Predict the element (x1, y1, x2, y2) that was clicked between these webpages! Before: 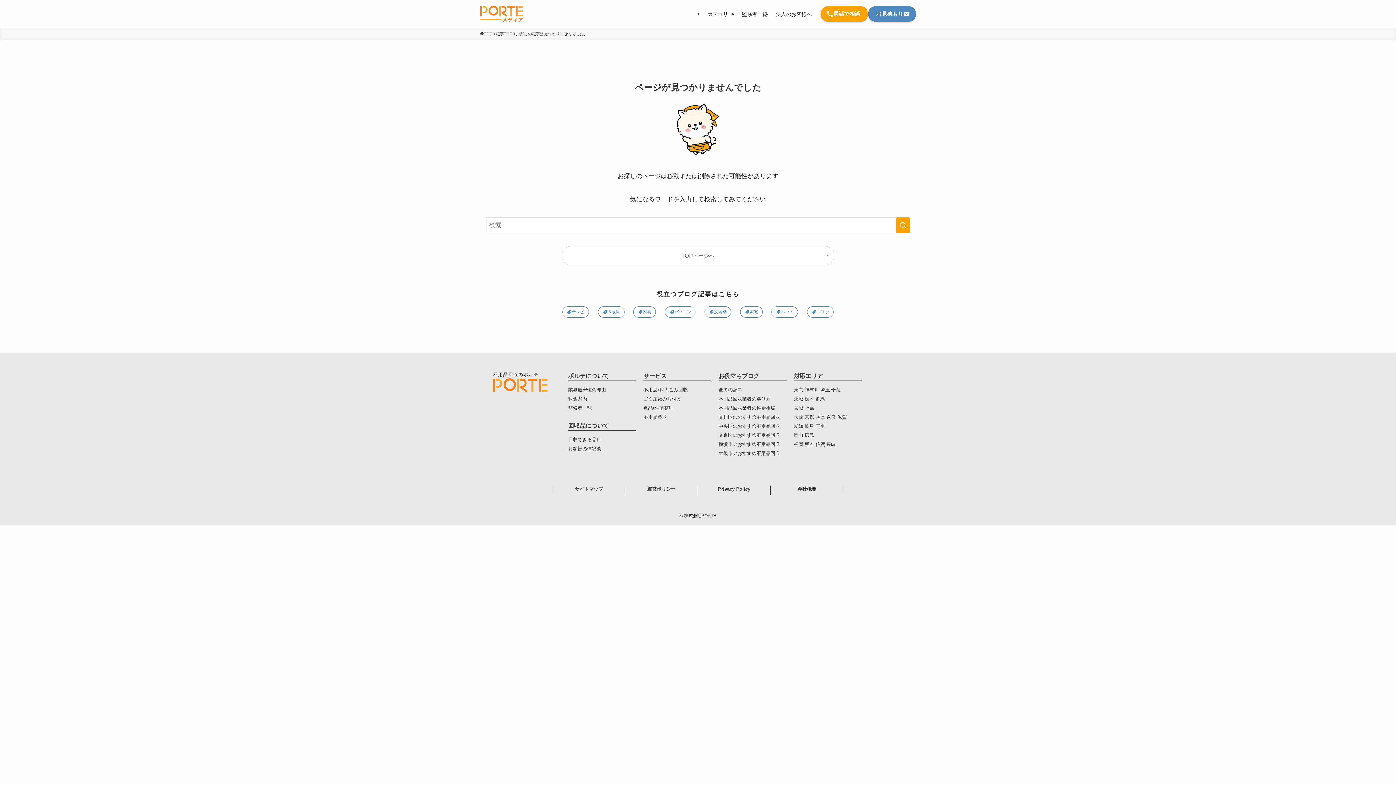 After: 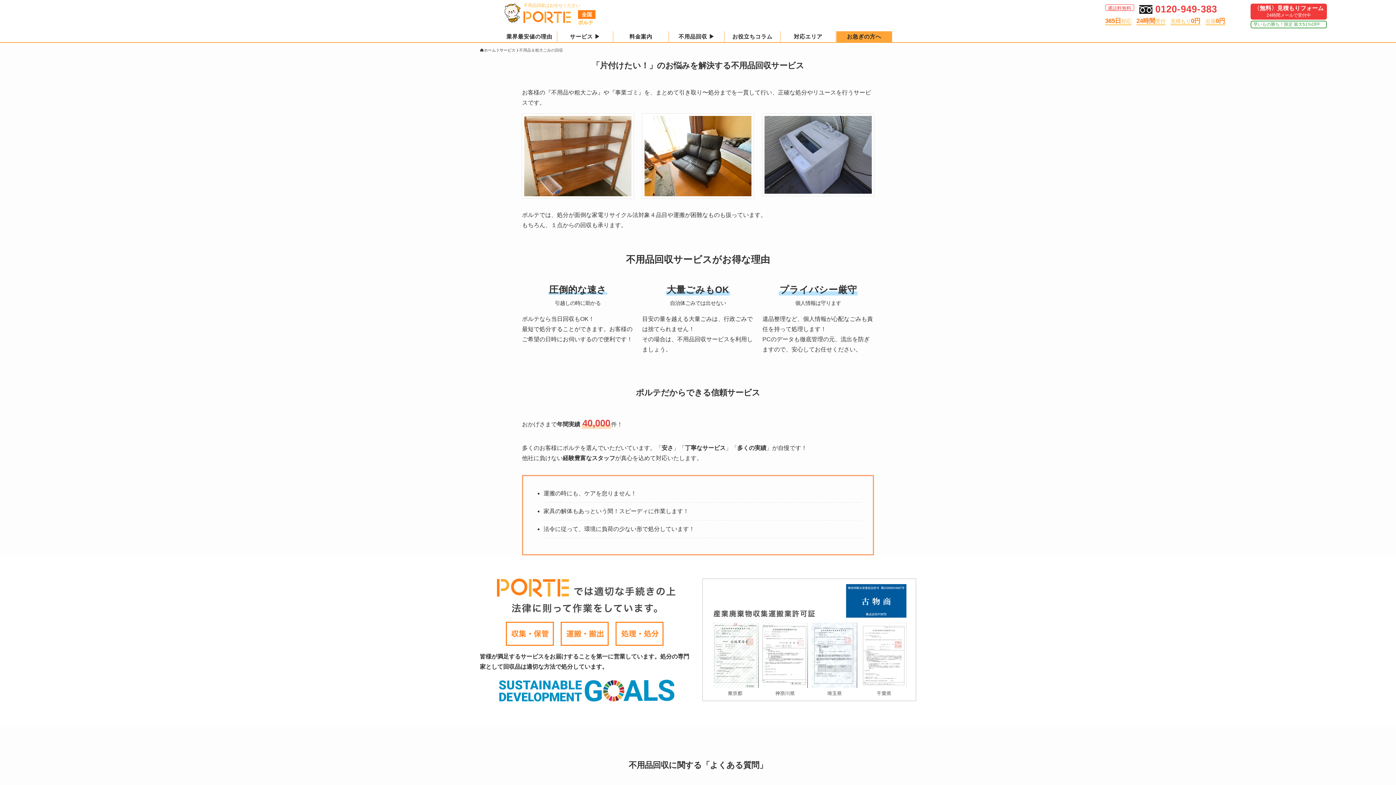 Action: label: 不用品•粗大ごみ回収 bbox: (643, 387, 687, 392)